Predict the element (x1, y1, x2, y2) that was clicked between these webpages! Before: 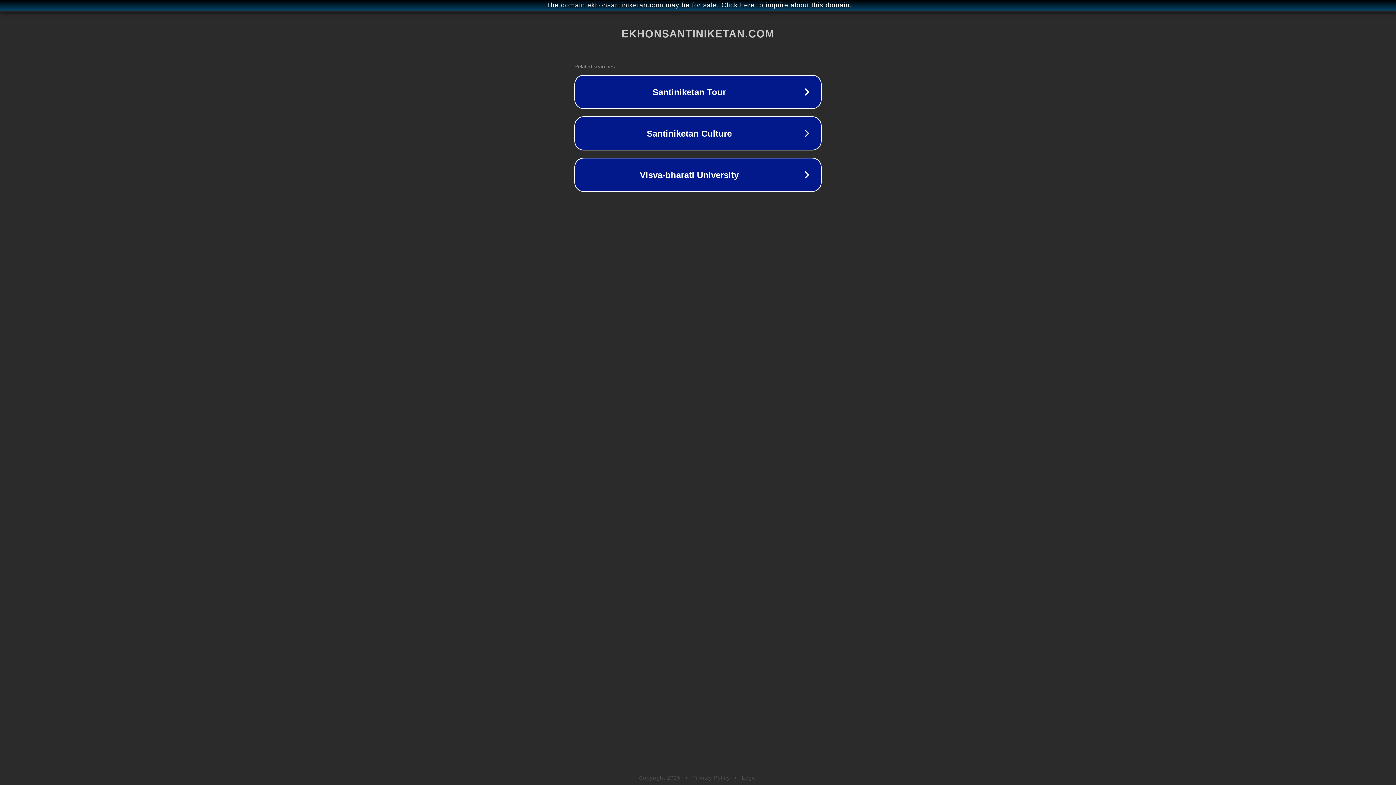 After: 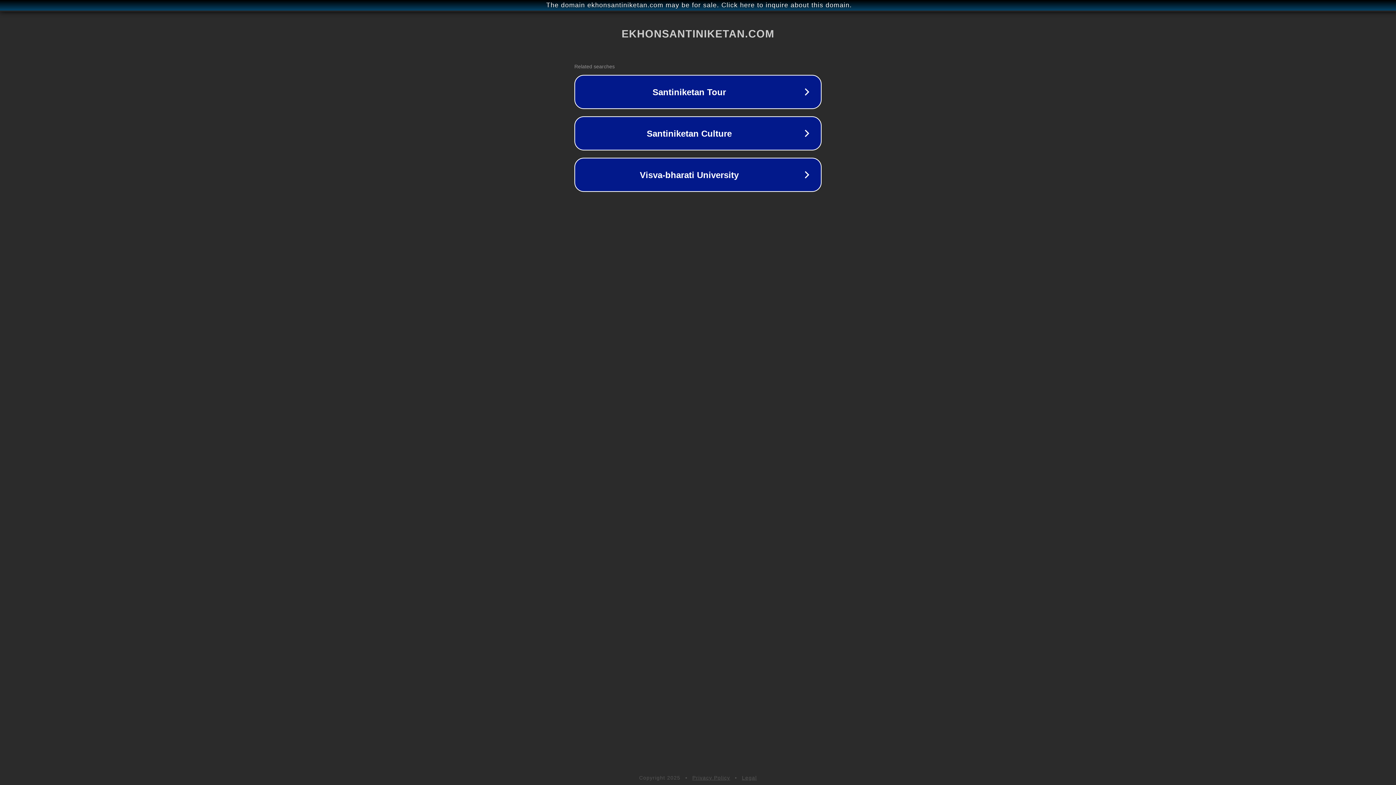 Action: bbox: (692, 775, 730, 781) label: Privacy Policy